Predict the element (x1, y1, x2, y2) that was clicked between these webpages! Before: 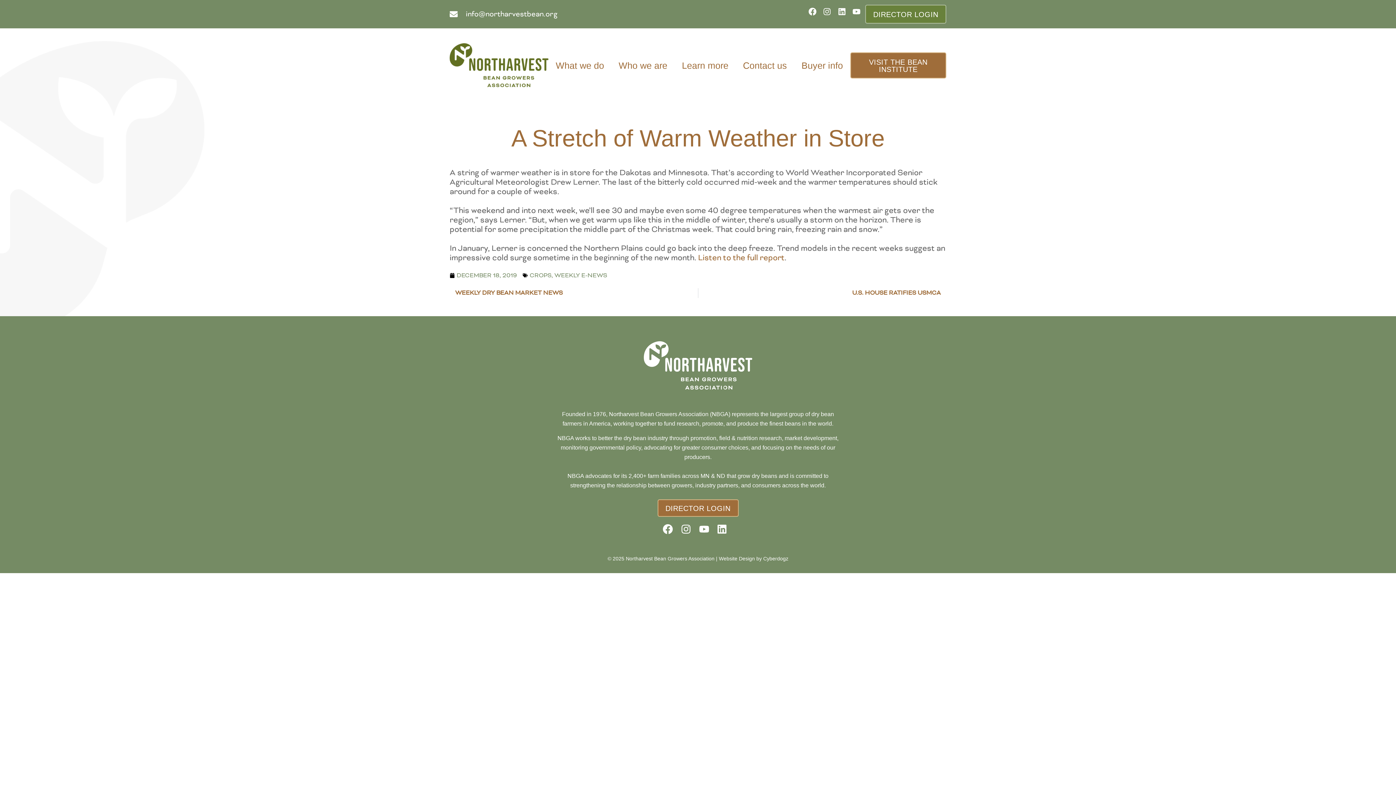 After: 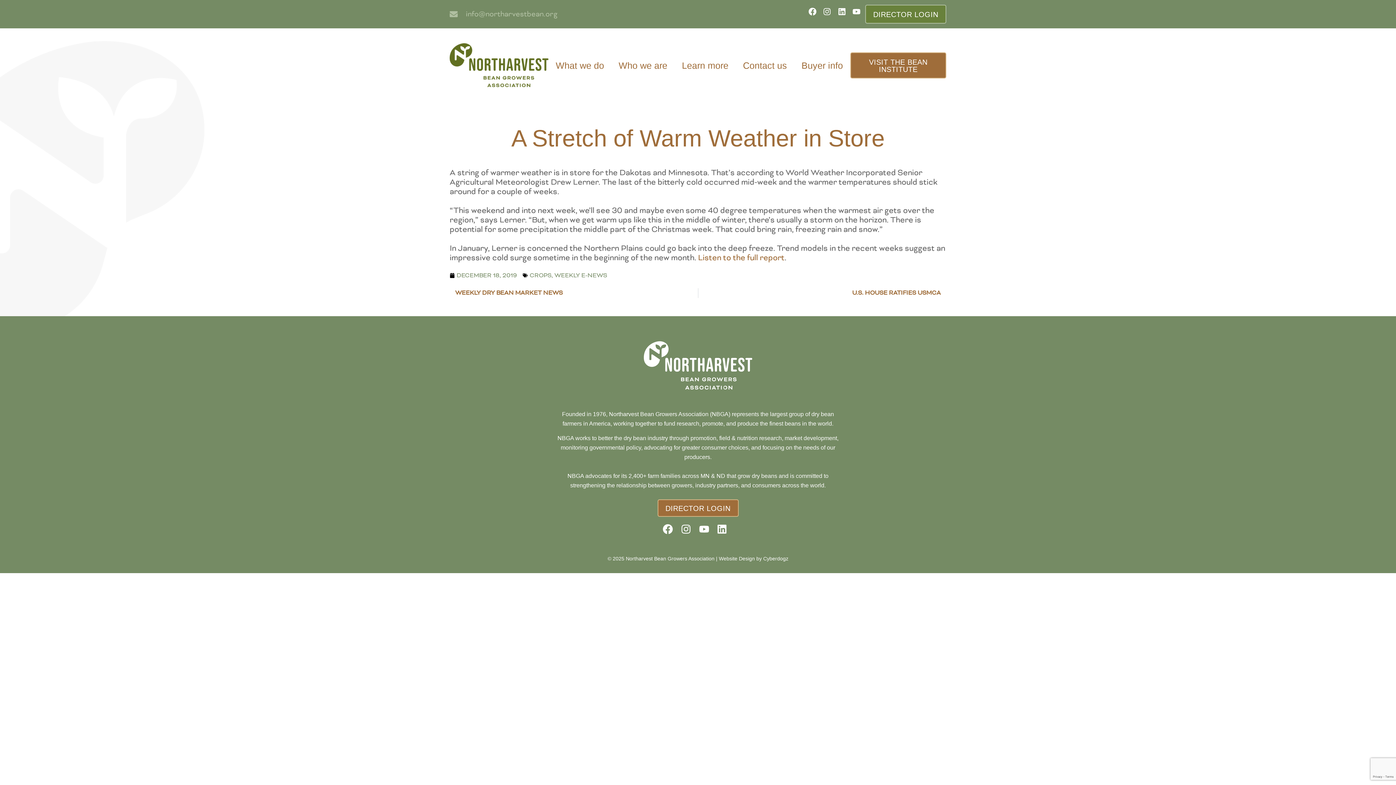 Action: bbox: (449, 8, 557, 19) label: info@northarvestbean.org